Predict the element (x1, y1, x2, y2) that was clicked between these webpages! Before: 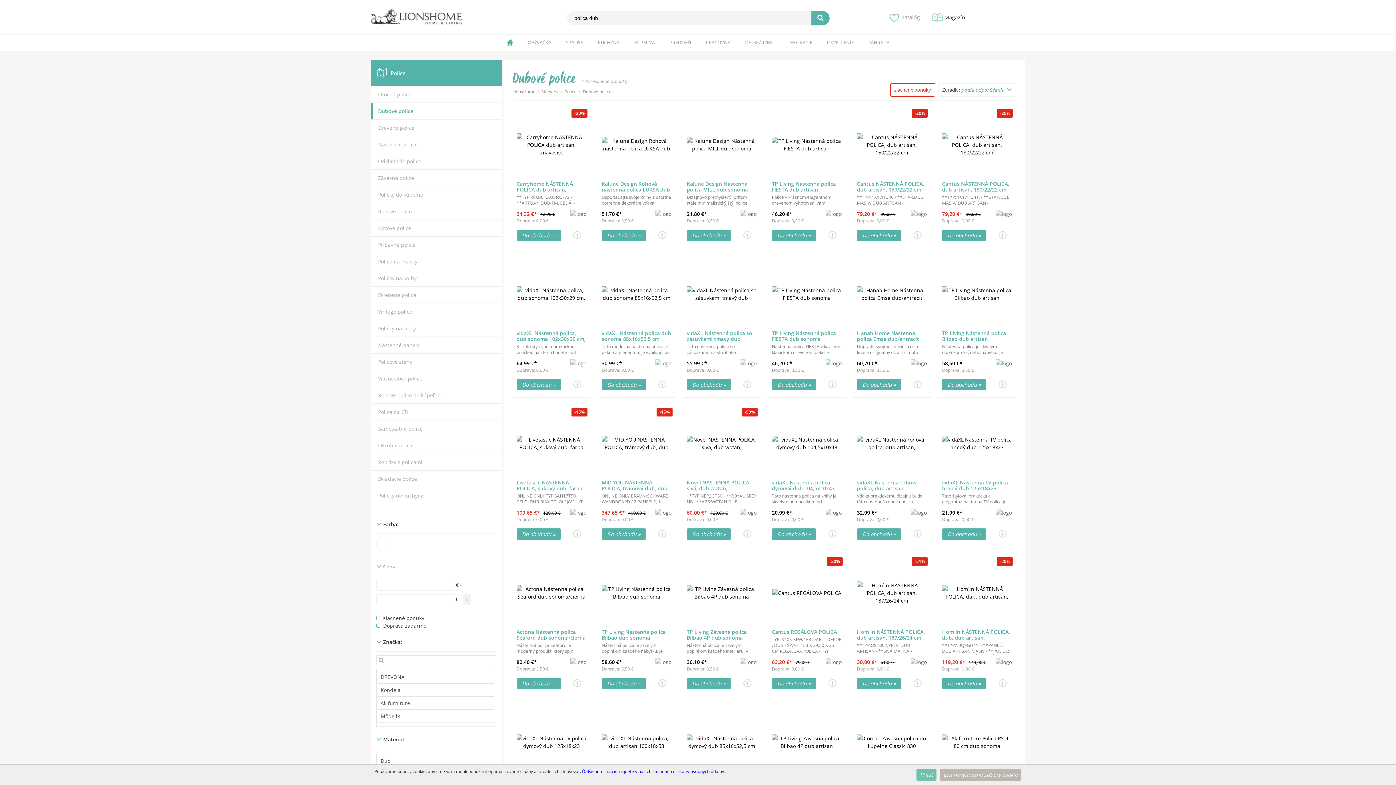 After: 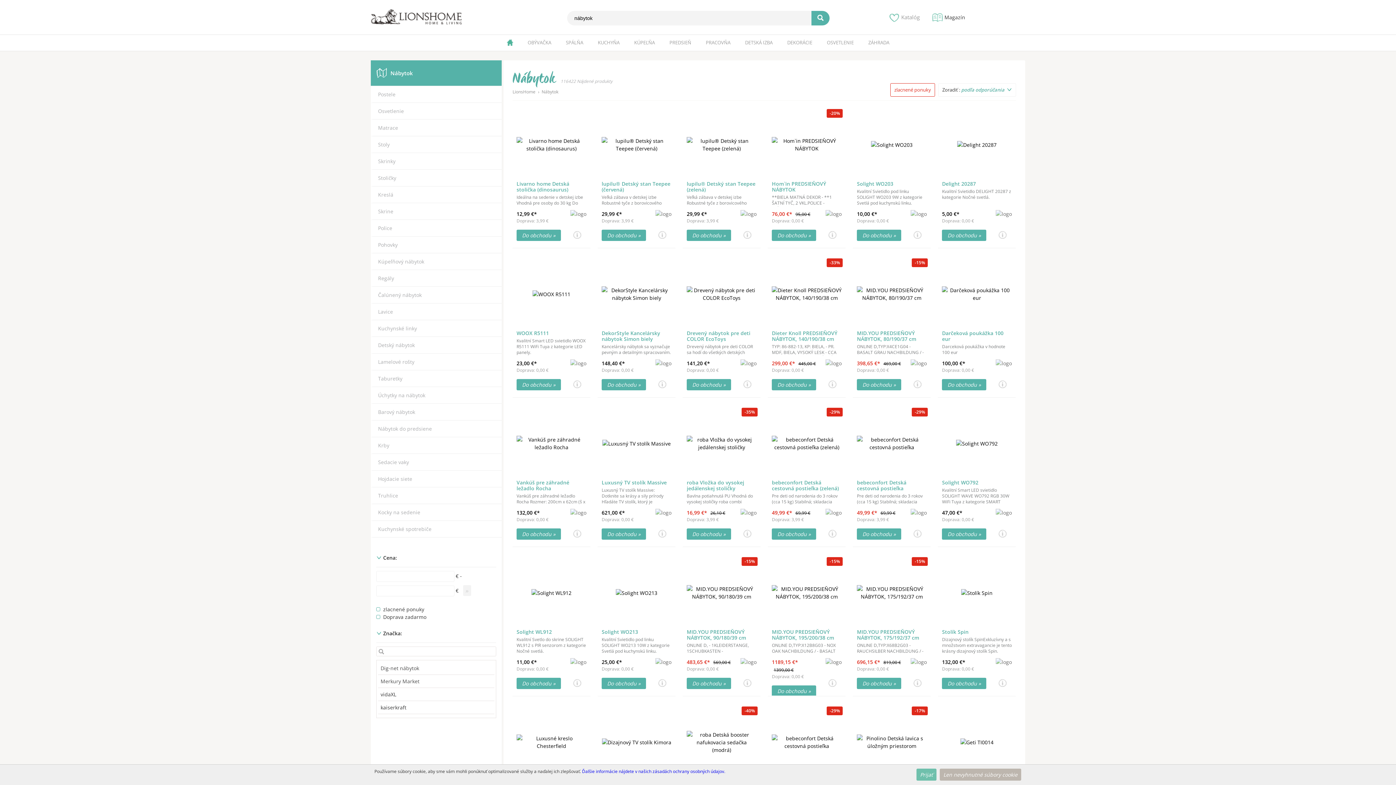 Action: label: Nábytok bbox: (541, 88, 558, 95)